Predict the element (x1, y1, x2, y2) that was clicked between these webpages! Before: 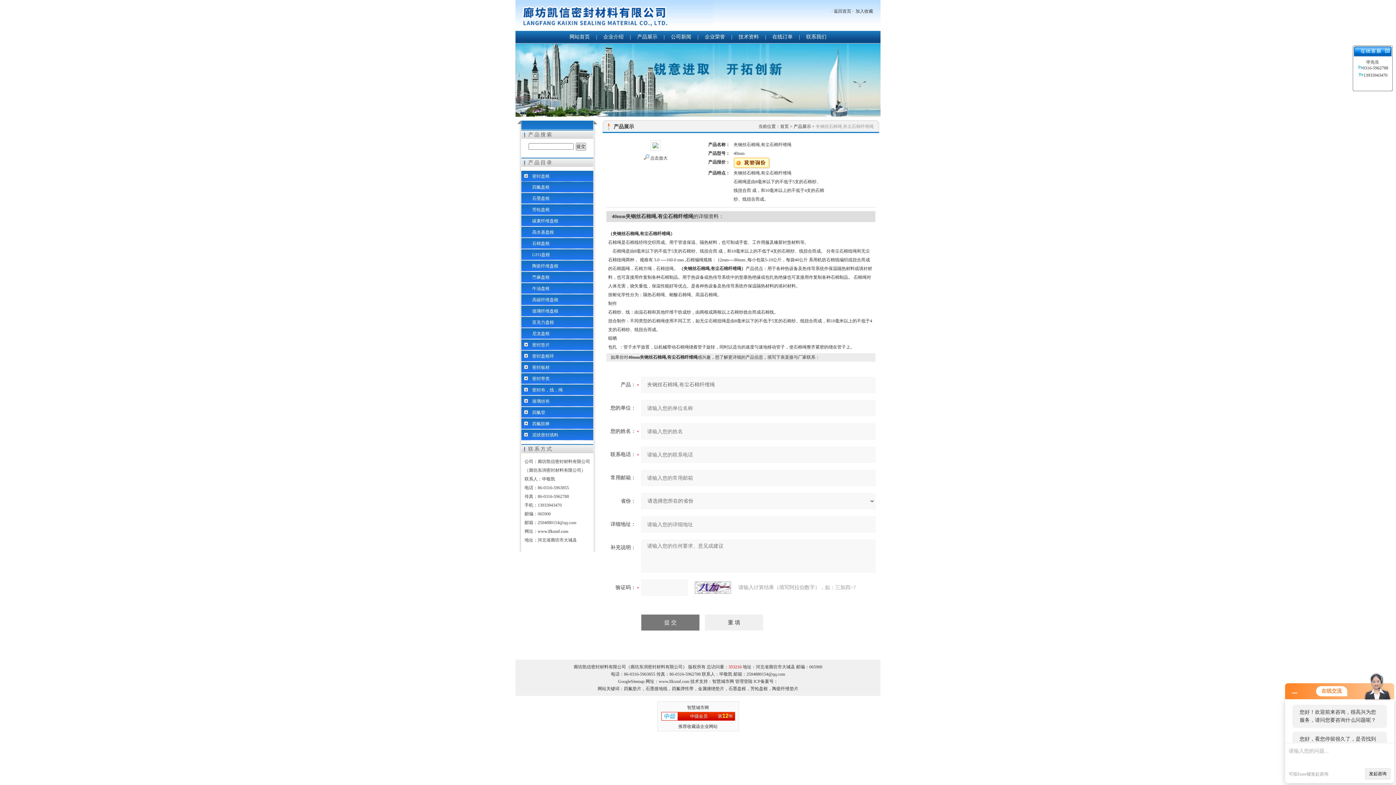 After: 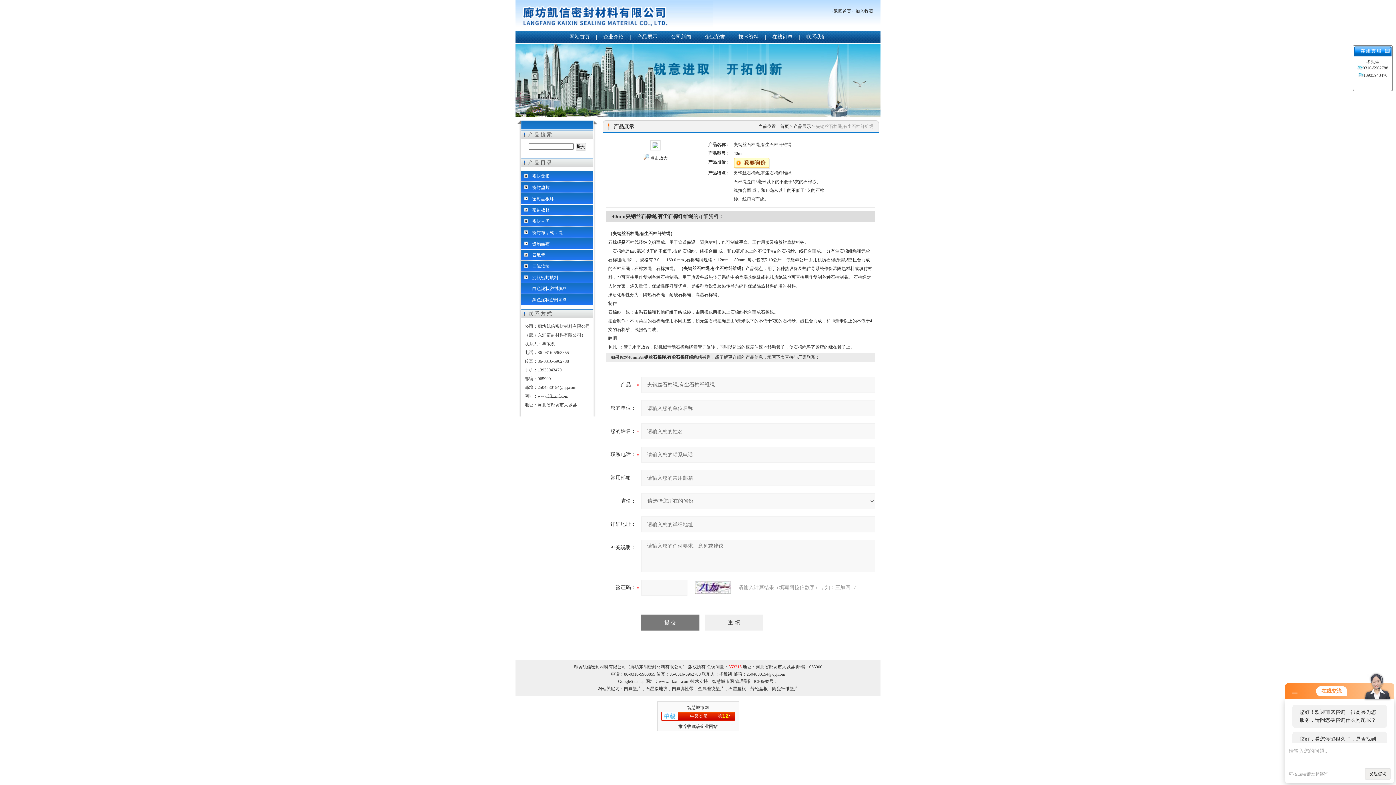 Action: bbox: (521, 373, 593, 384) label: 密封带类